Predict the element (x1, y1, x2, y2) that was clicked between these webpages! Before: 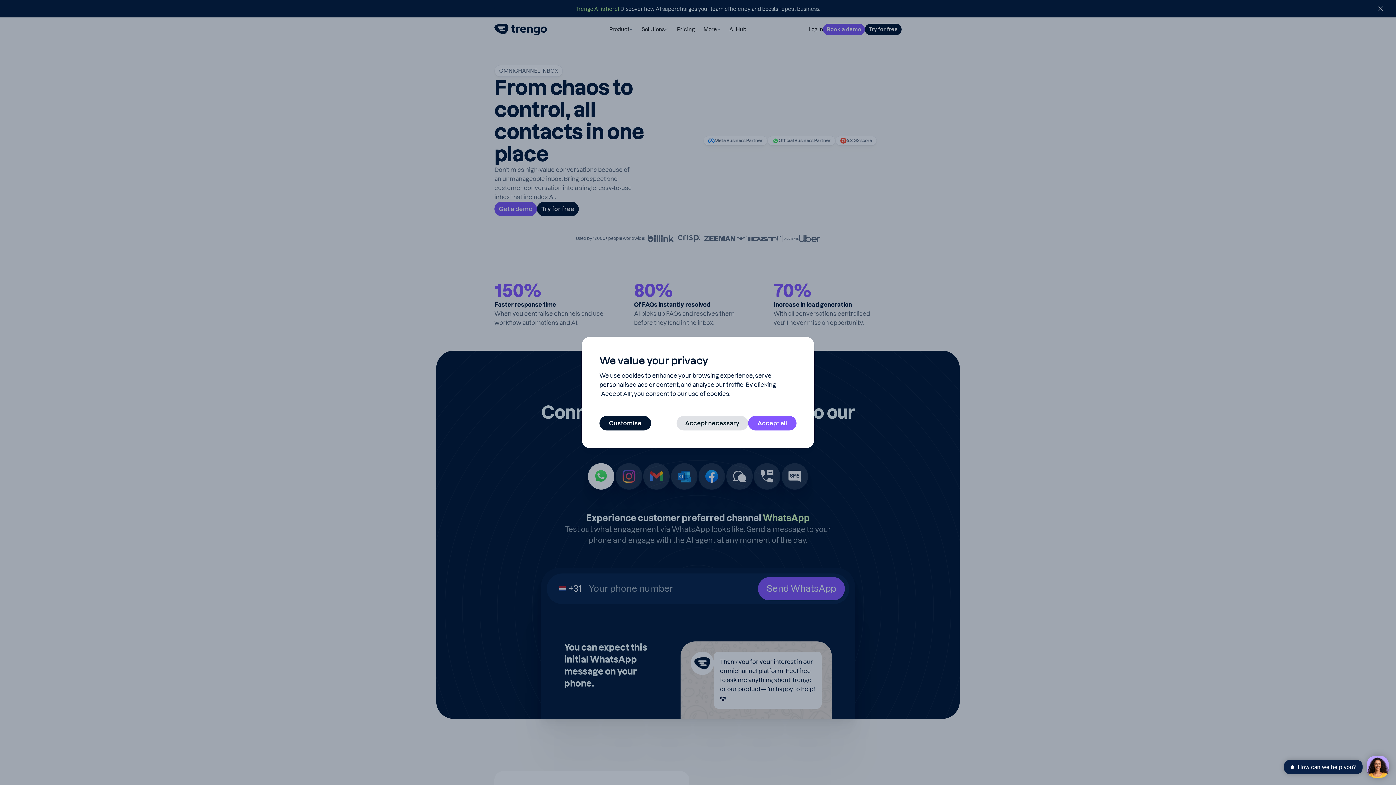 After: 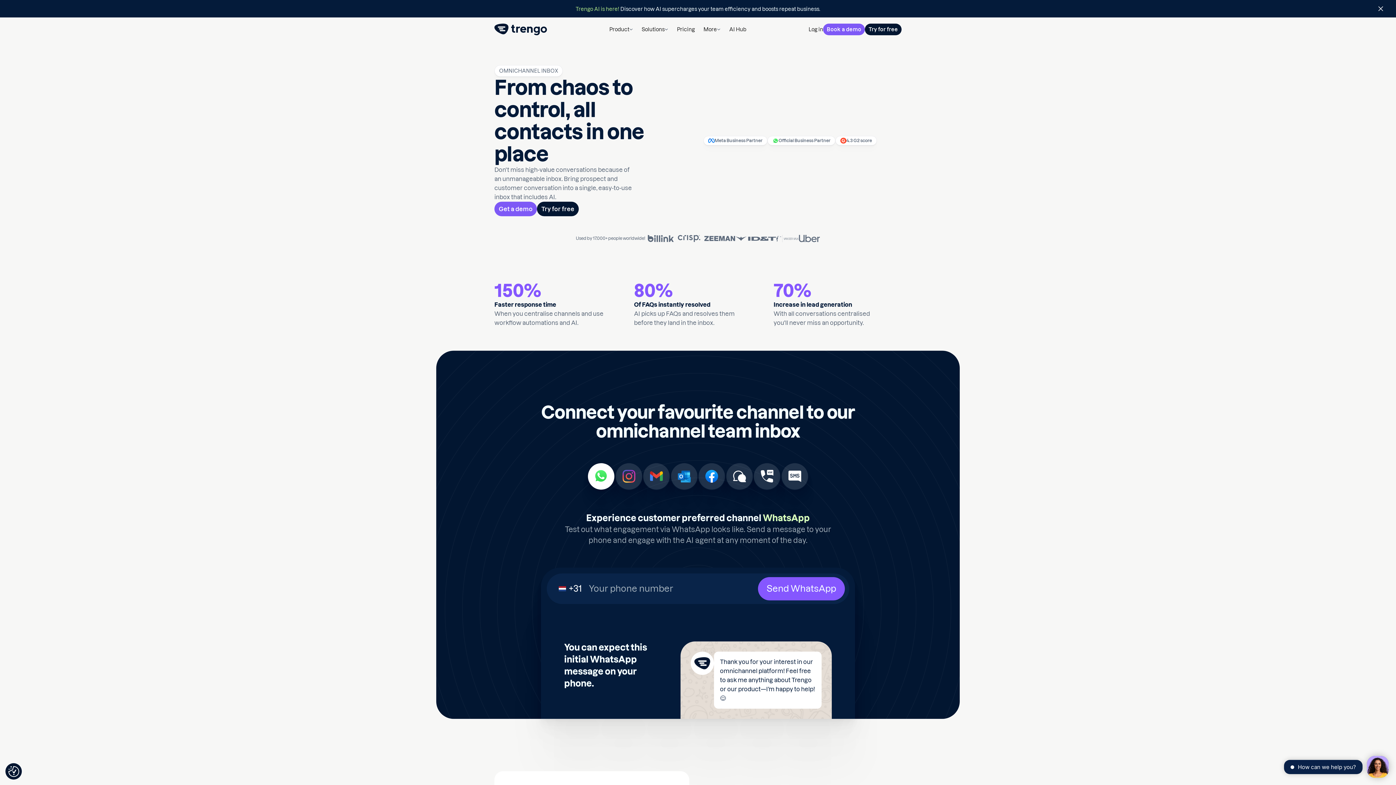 Action: label: Accept all bbox: (748, 416, 796, 430)